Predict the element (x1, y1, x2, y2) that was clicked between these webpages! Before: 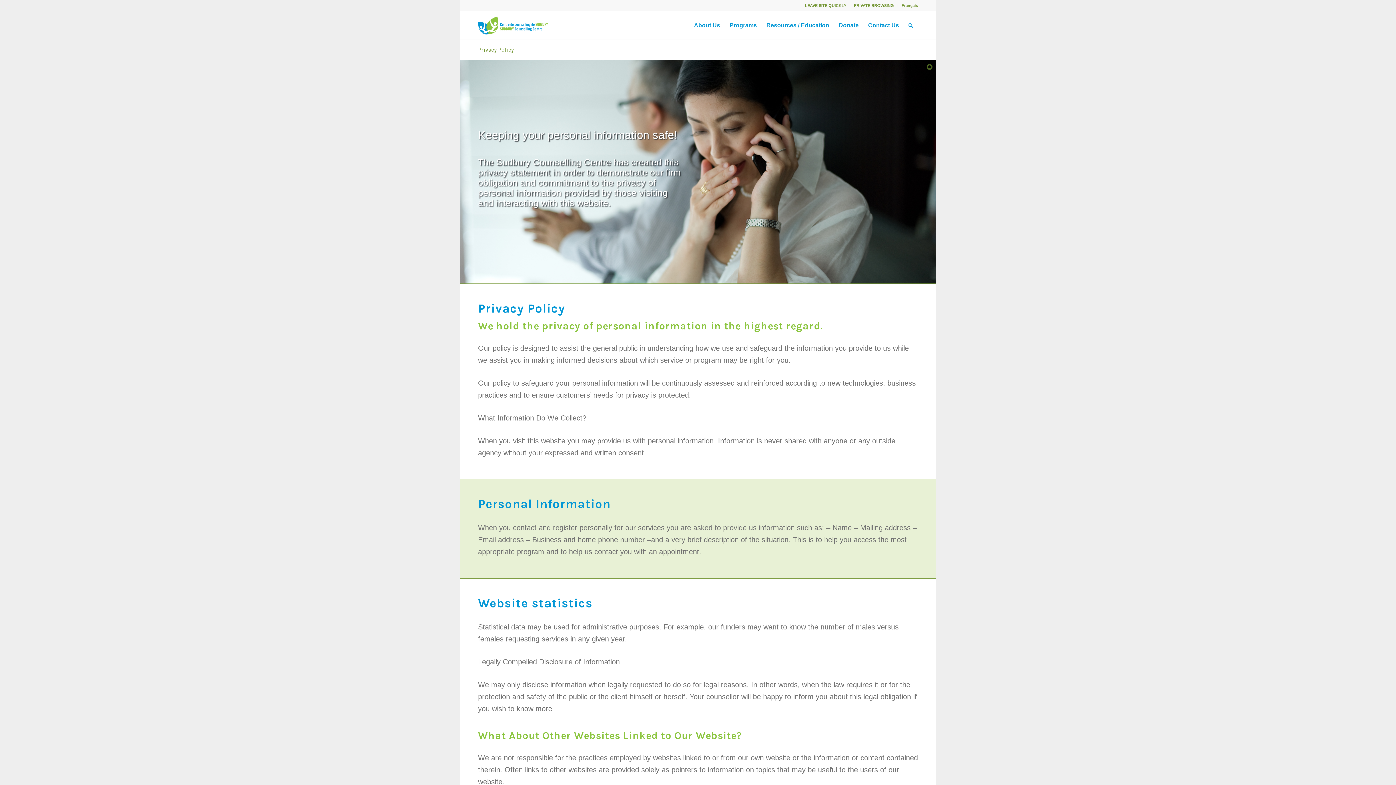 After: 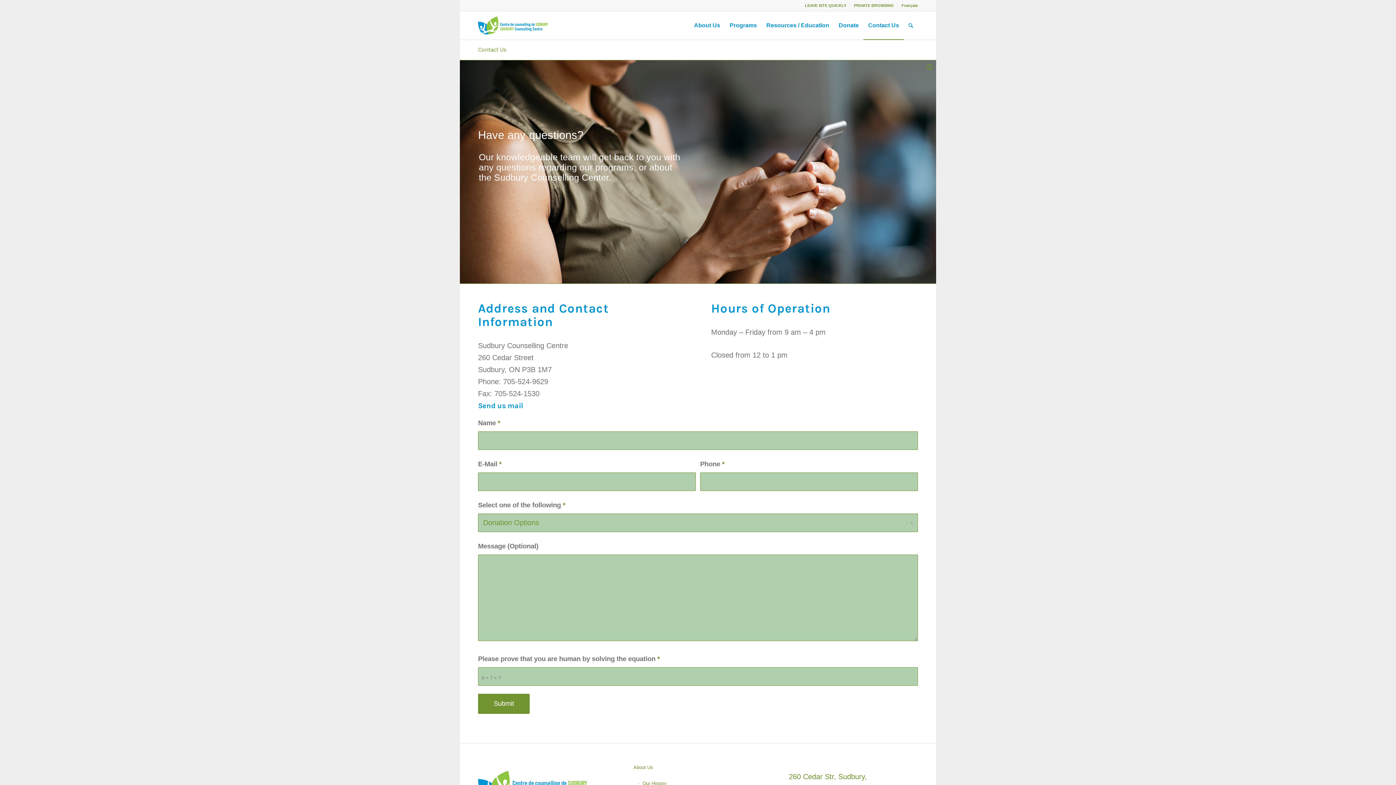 Action: bbox: (863, 11, 904, 39) label: Contact Us